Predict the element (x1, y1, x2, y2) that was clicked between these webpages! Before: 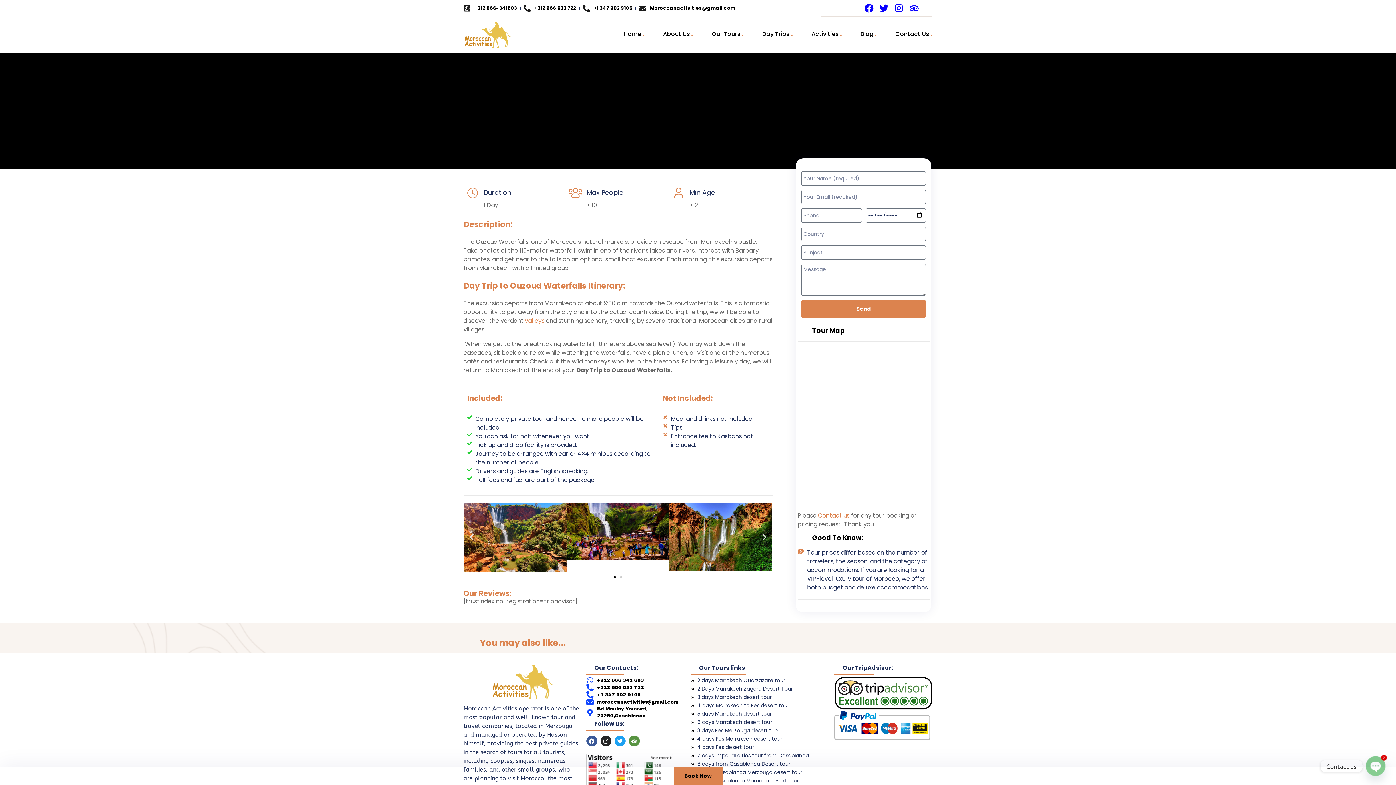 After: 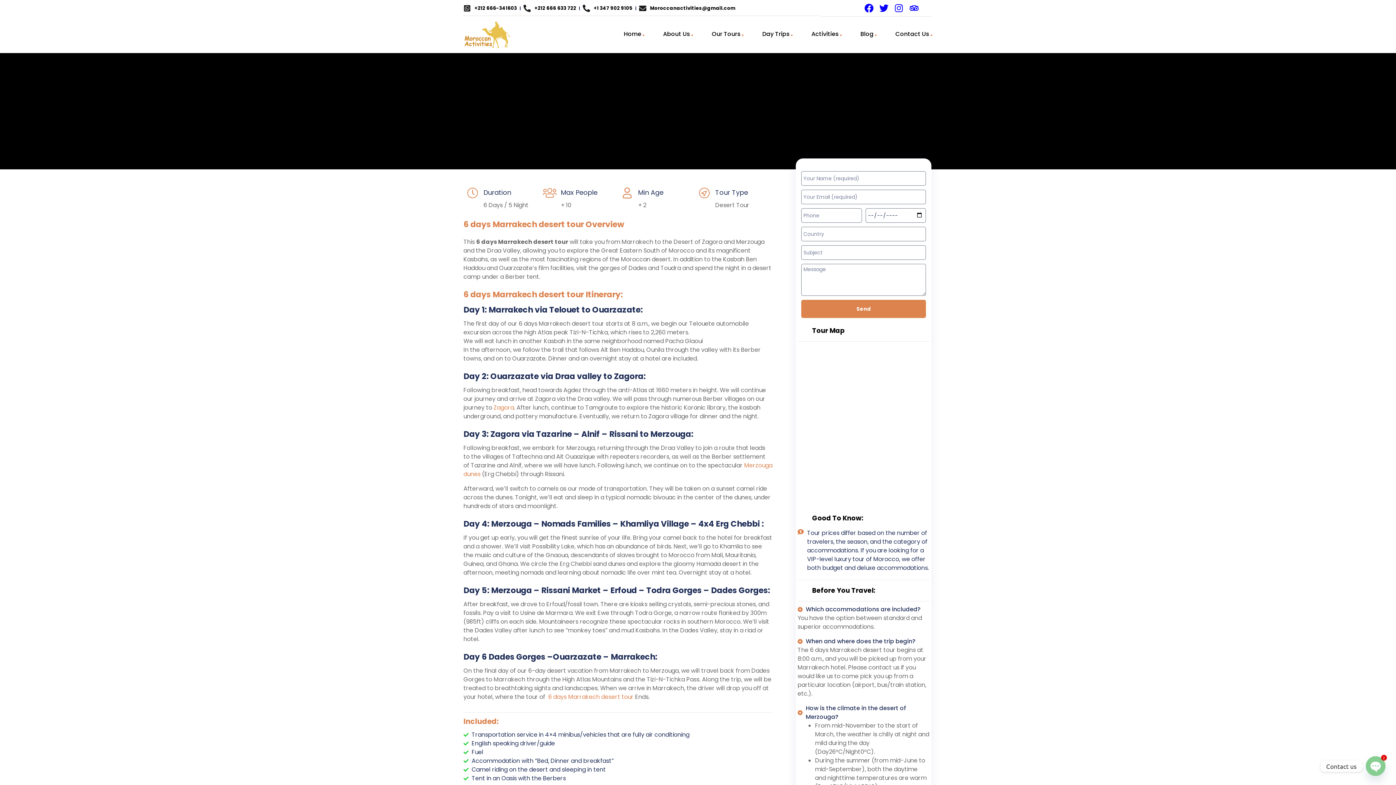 Action: bbox: (691, 718, 829, 726) label: 6 days Marrakech desert tour